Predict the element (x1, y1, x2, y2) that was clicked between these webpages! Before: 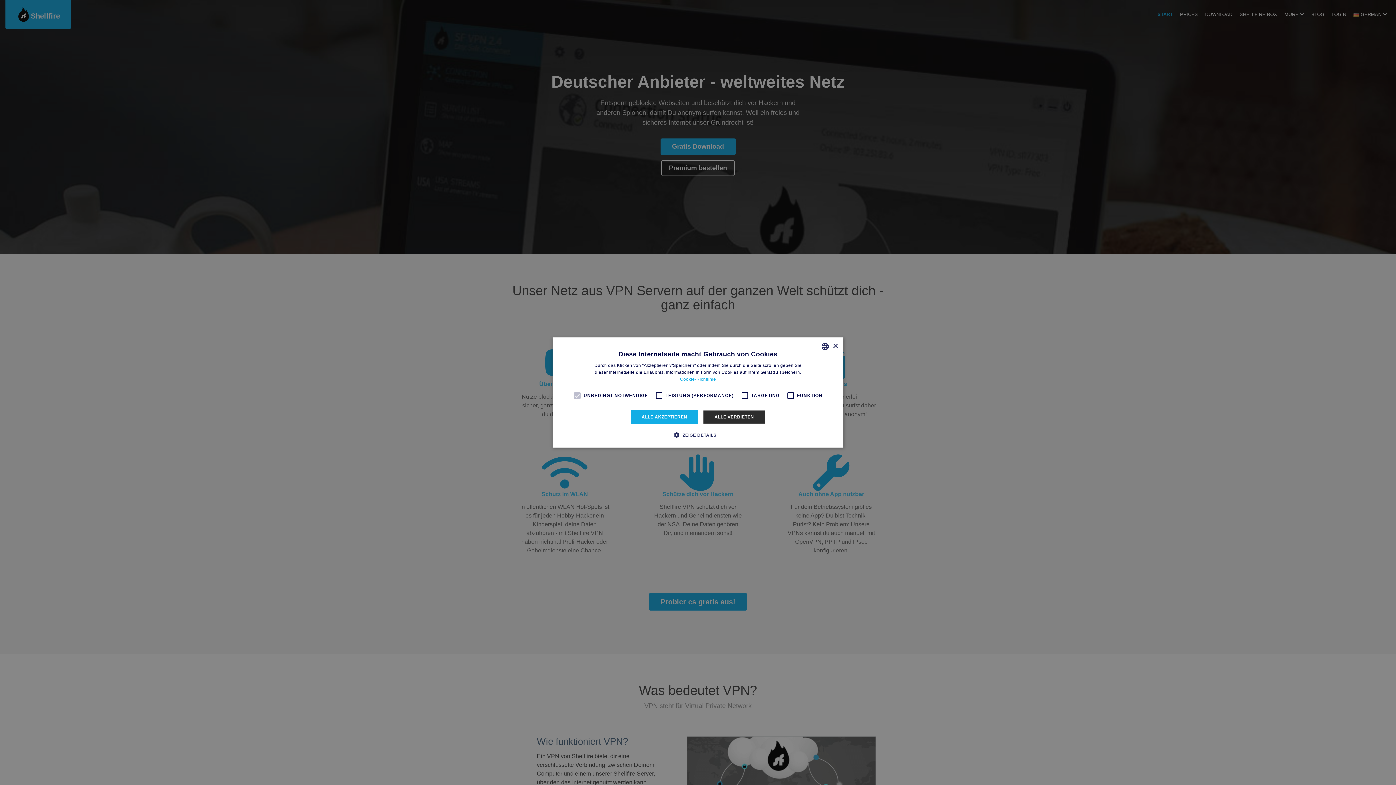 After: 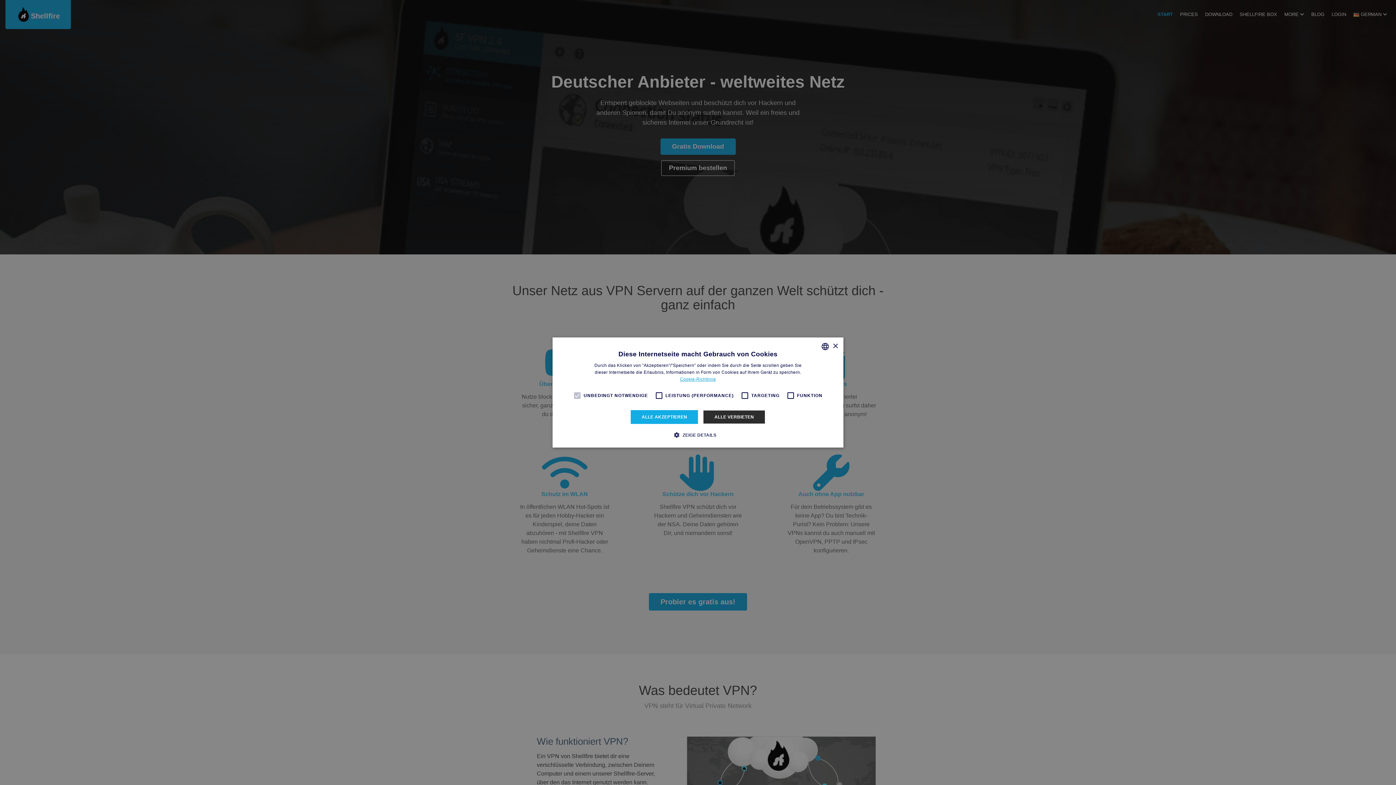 Action: bbox: (680, 376, 716, 382) label: Read more, opens a new window